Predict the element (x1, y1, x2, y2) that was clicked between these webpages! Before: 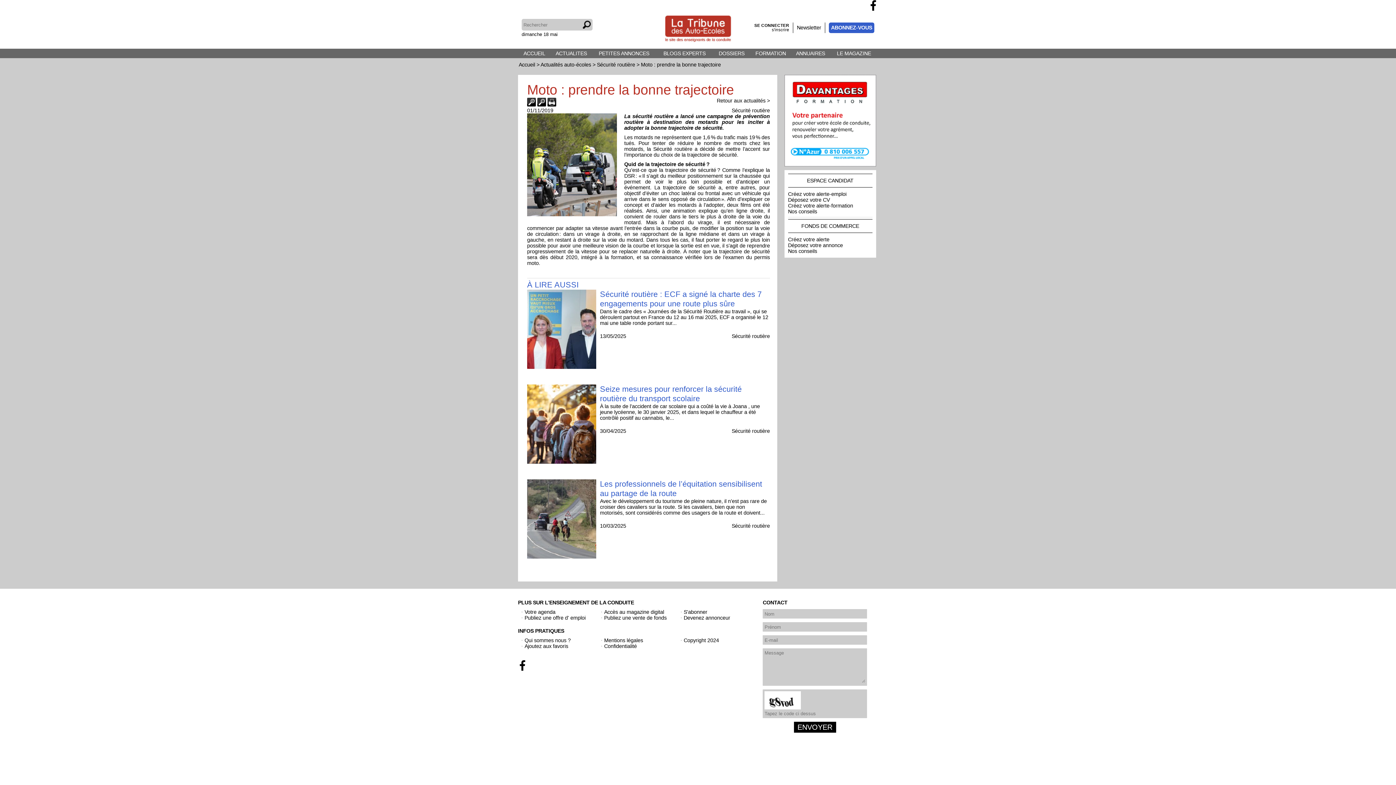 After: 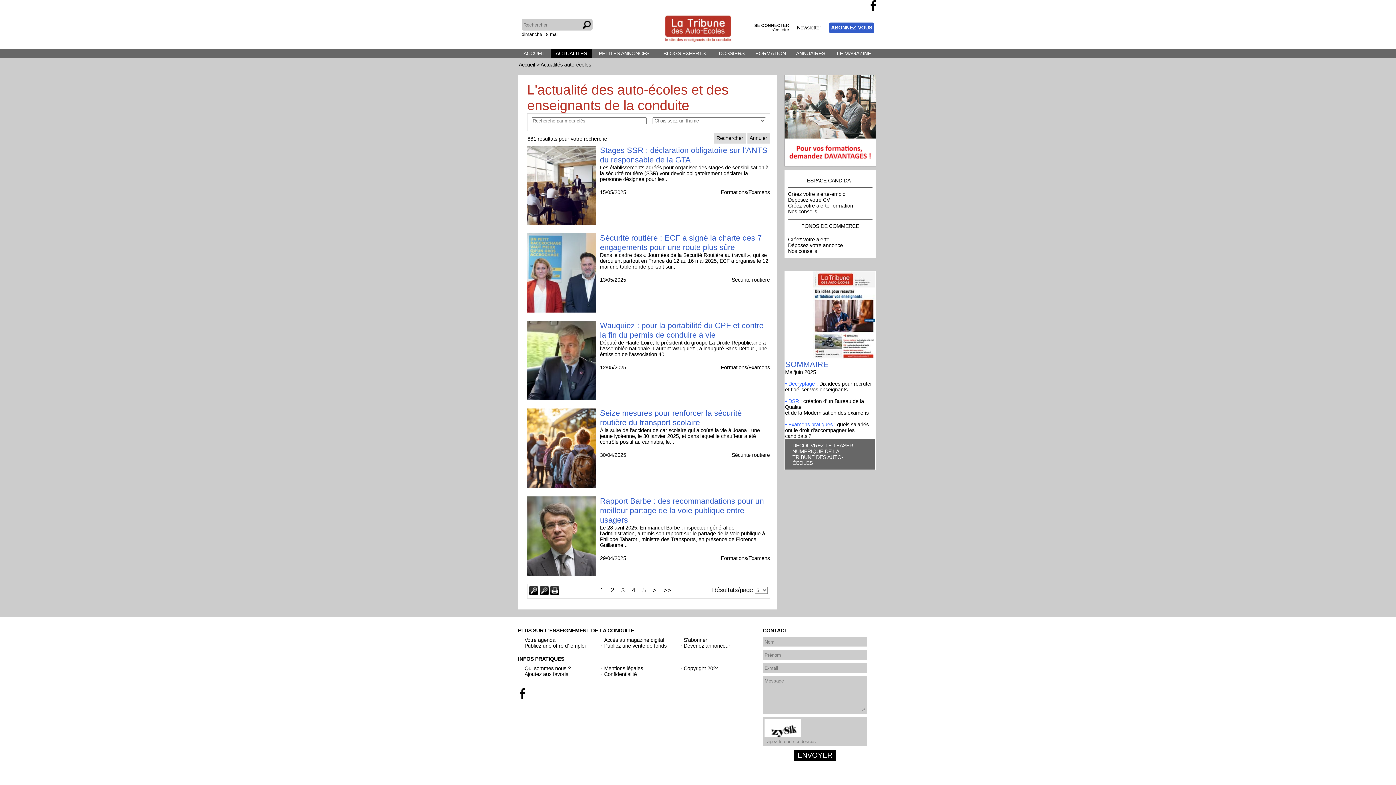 Action: label: Retour aux actualités > bbox: (717, 97, 770, 103)